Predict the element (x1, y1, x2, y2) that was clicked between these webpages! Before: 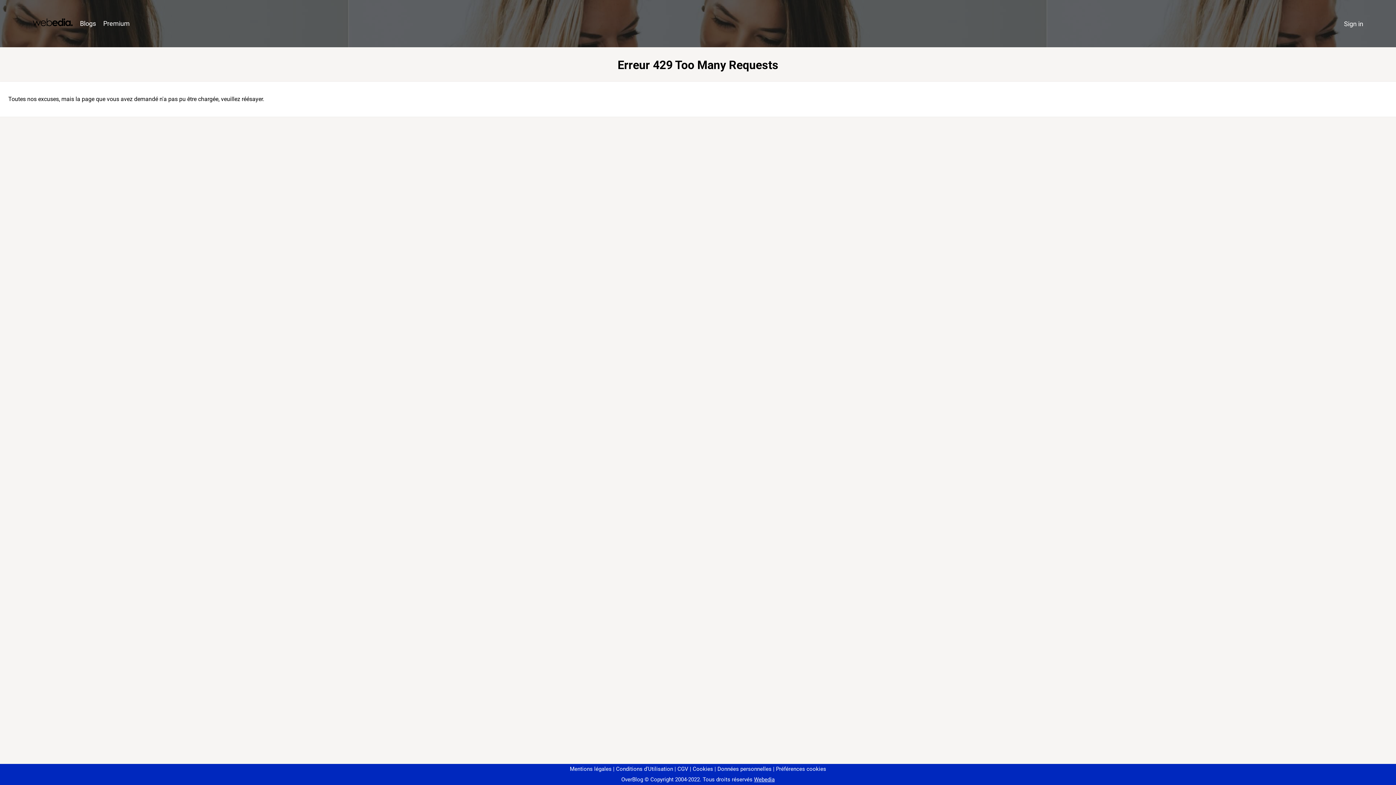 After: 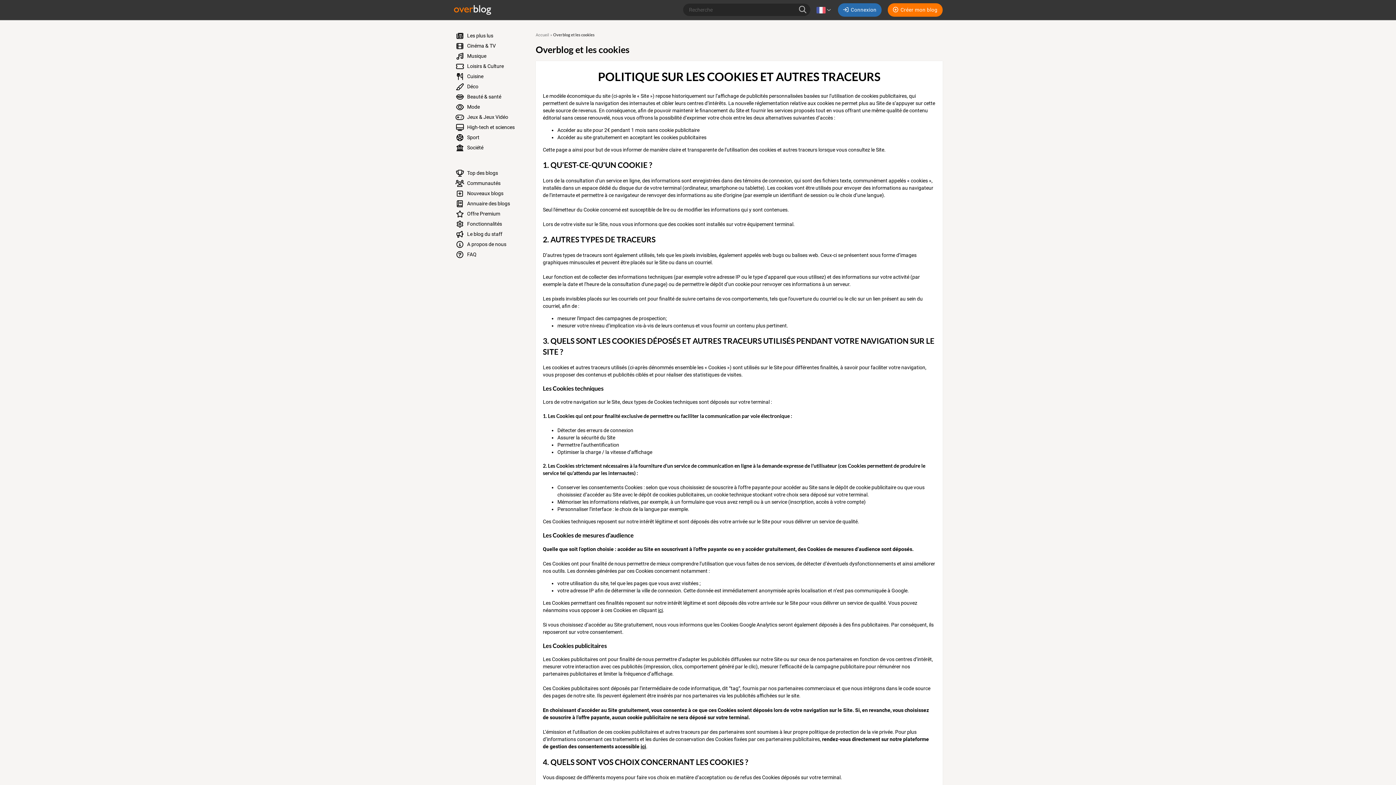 Action: label: Cookies bbox: (690, 766, 713, 772)